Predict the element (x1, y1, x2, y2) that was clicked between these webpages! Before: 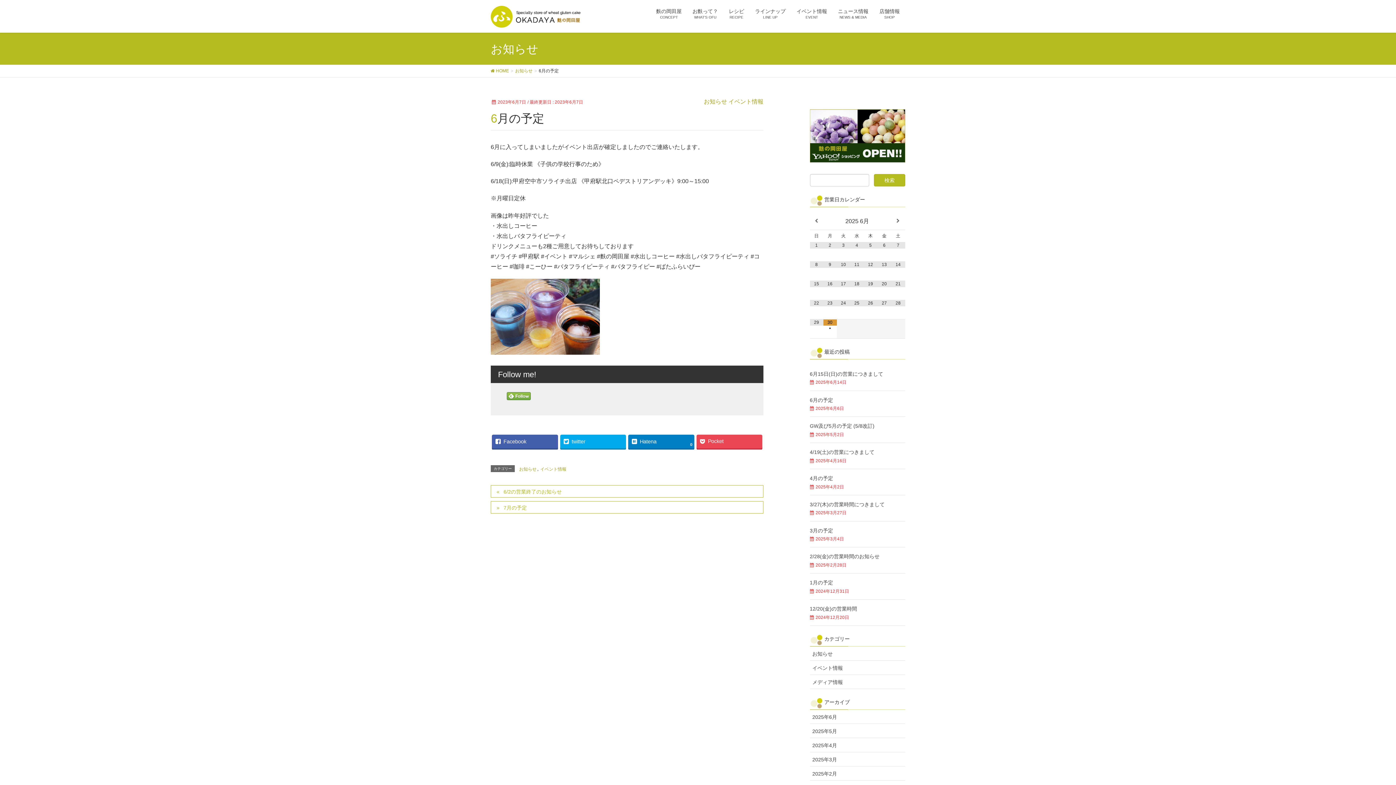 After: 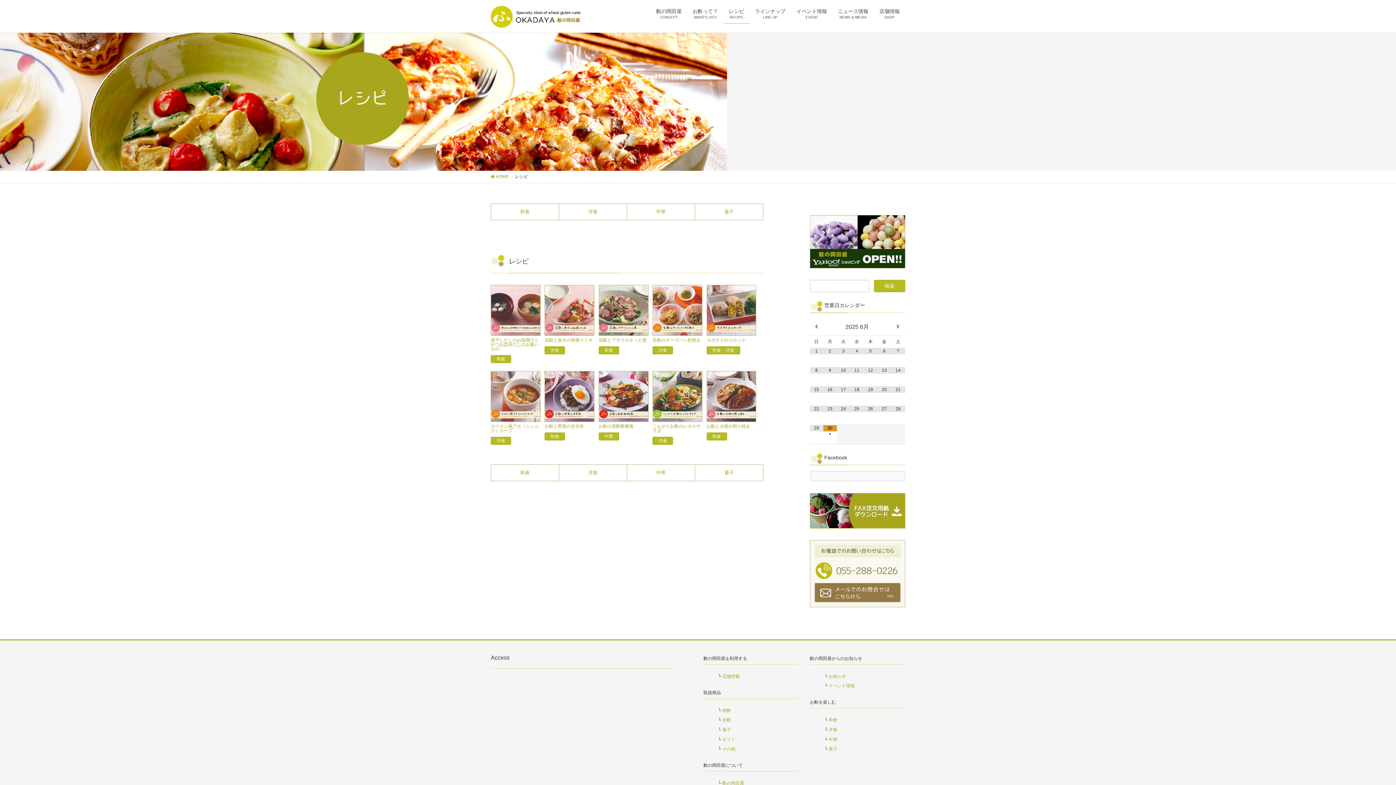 Action: label: レシピ
RECIPE bbox: (723, 4, 749, 23)